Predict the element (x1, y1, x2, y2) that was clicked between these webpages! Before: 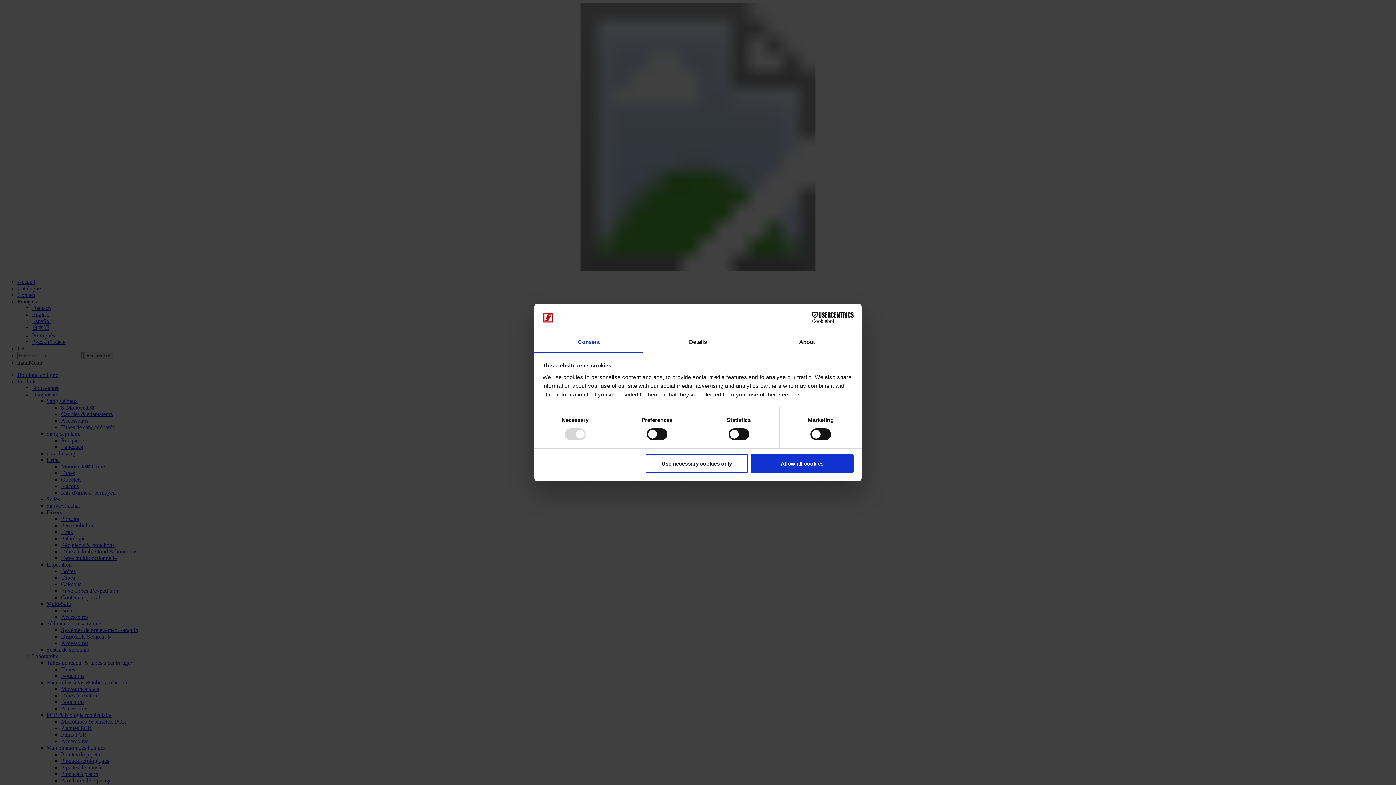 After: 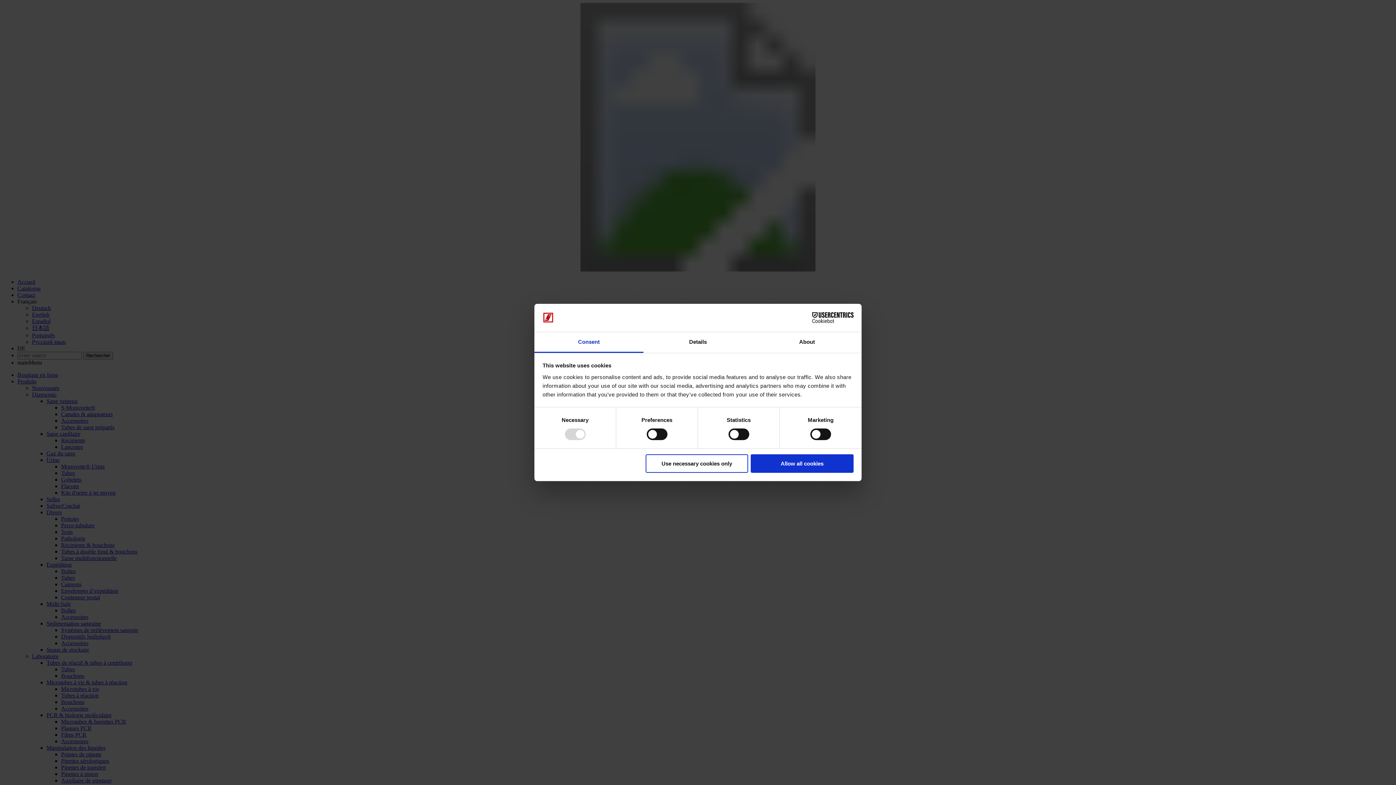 Action: label: Consent bbox: (534, 332, 643, 353)